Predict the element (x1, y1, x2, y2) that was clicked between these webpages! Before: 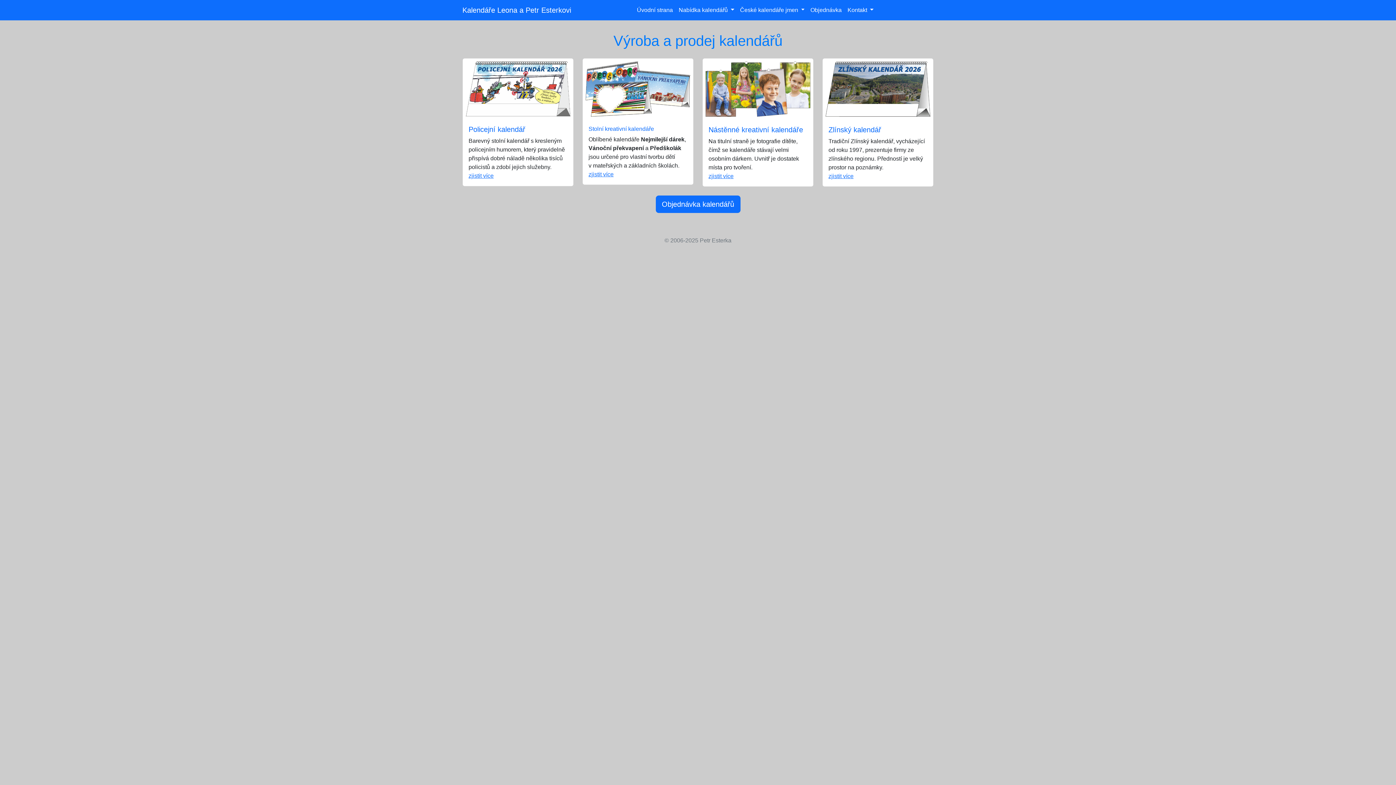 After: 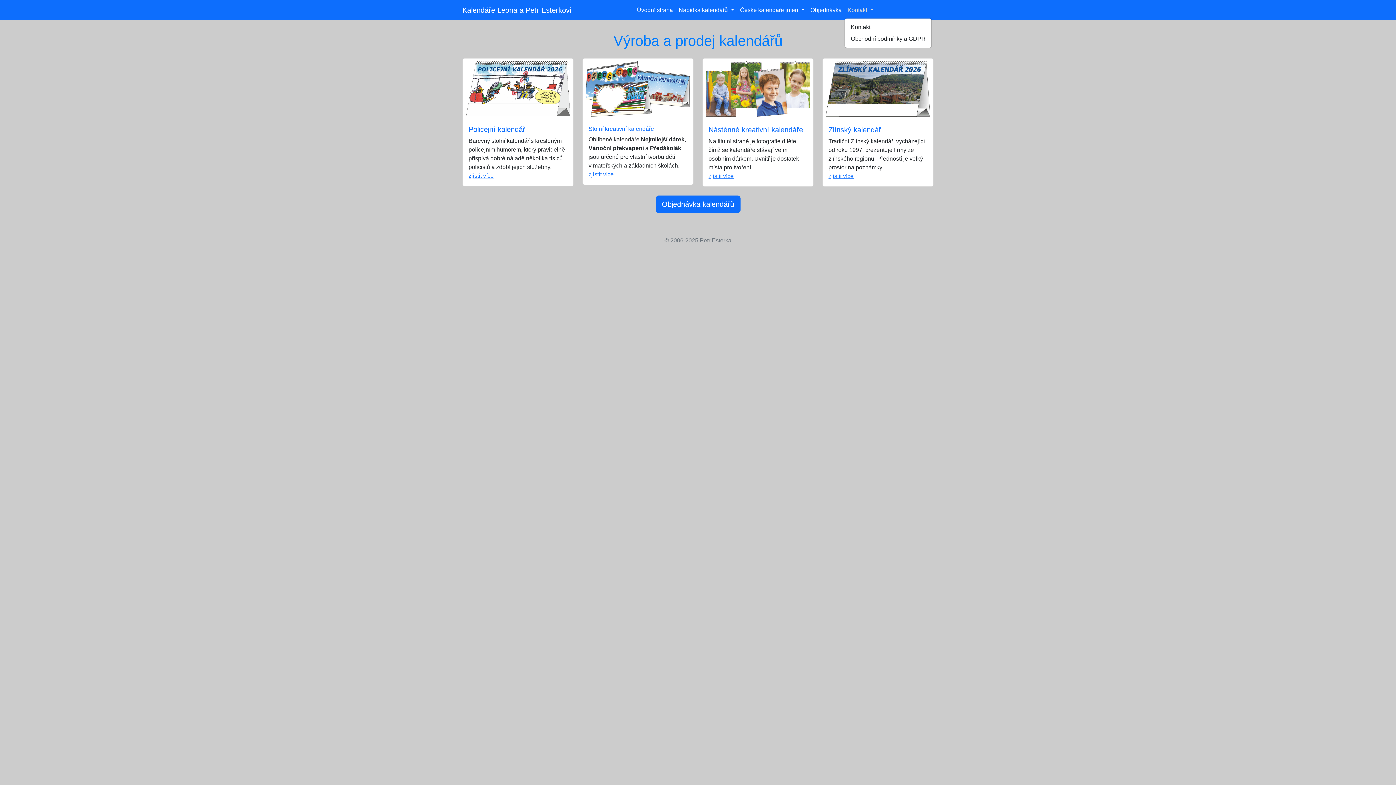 Action: bbox: (844, 2, 876, 17) label: Kontakt 